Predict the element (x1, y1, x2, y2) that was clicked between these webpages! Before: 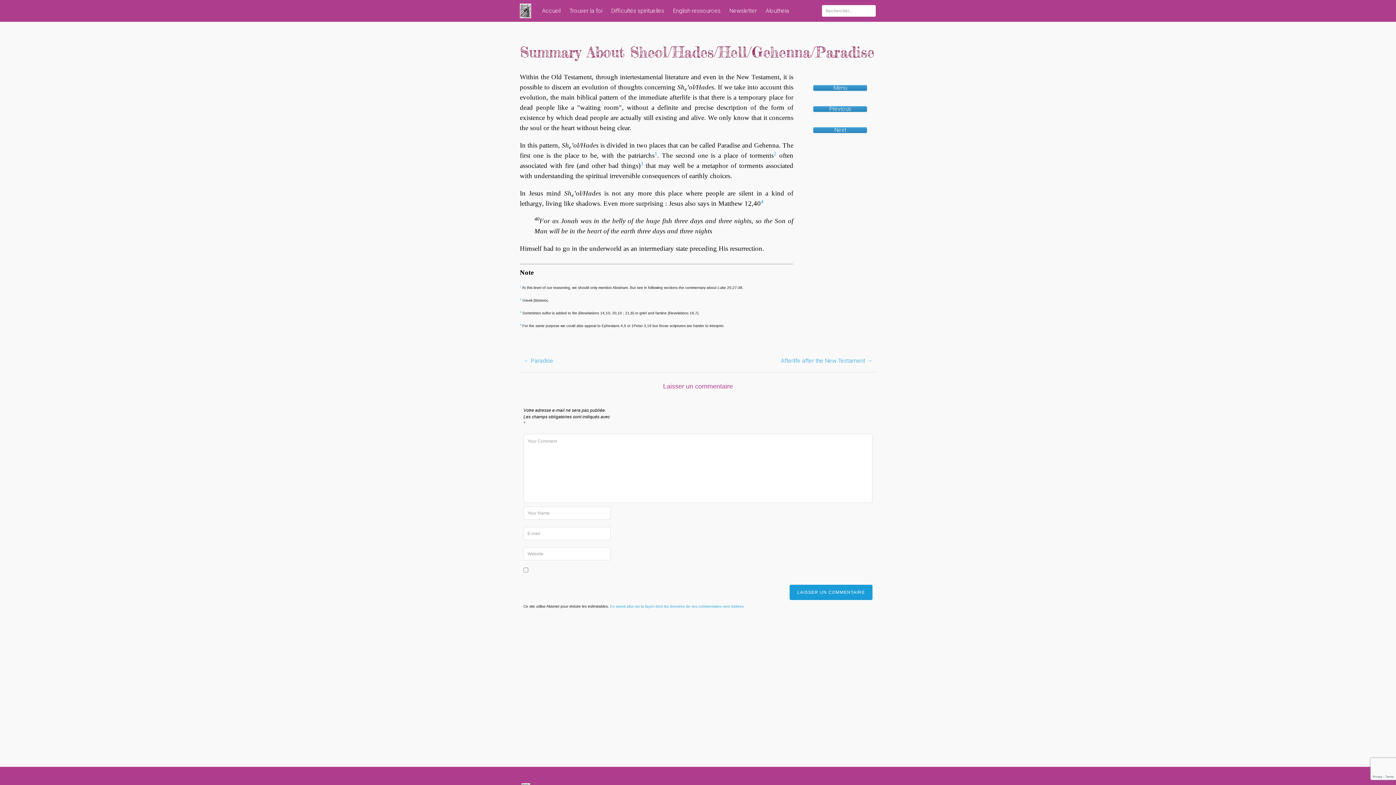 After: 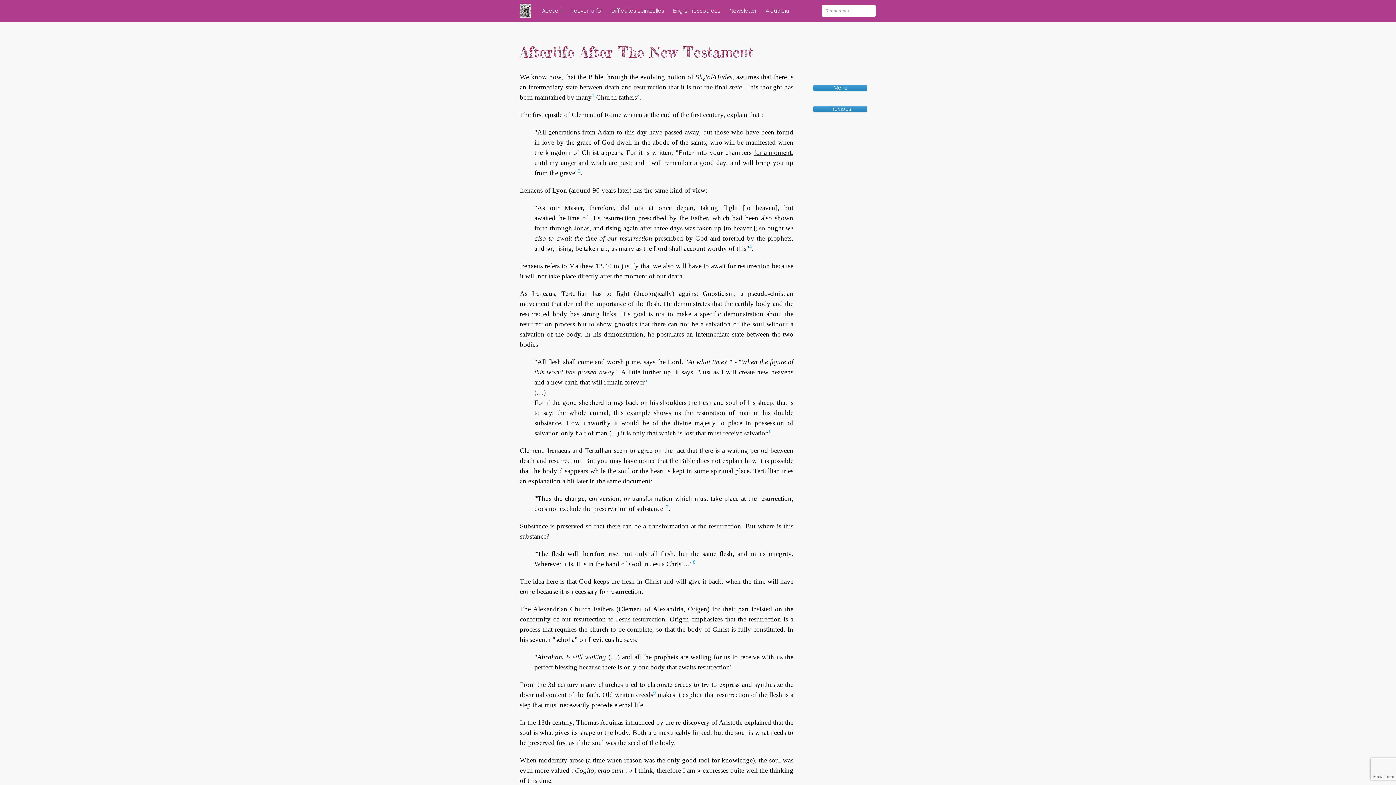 Action: label: Afterlife after the New Testament → bbox: (781, 357, 872, 364)